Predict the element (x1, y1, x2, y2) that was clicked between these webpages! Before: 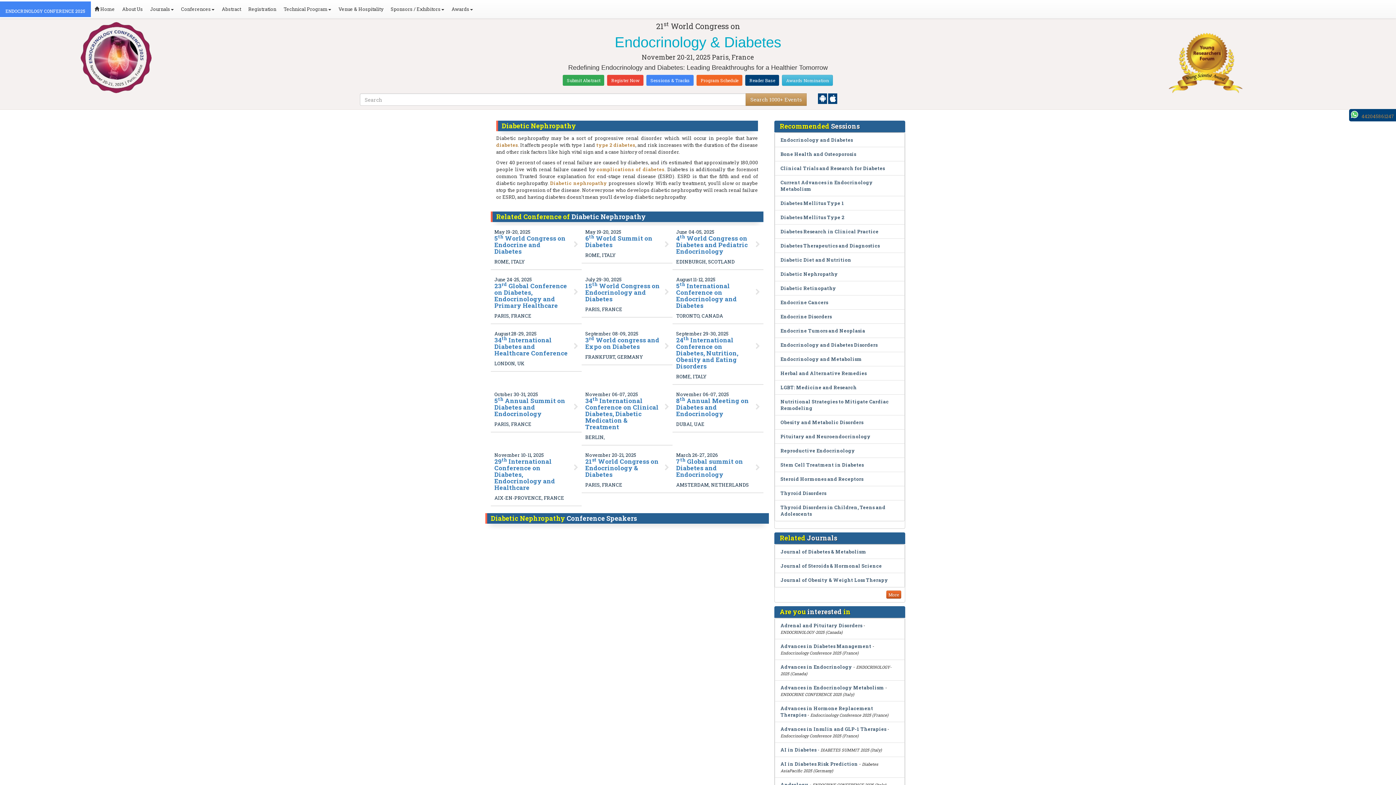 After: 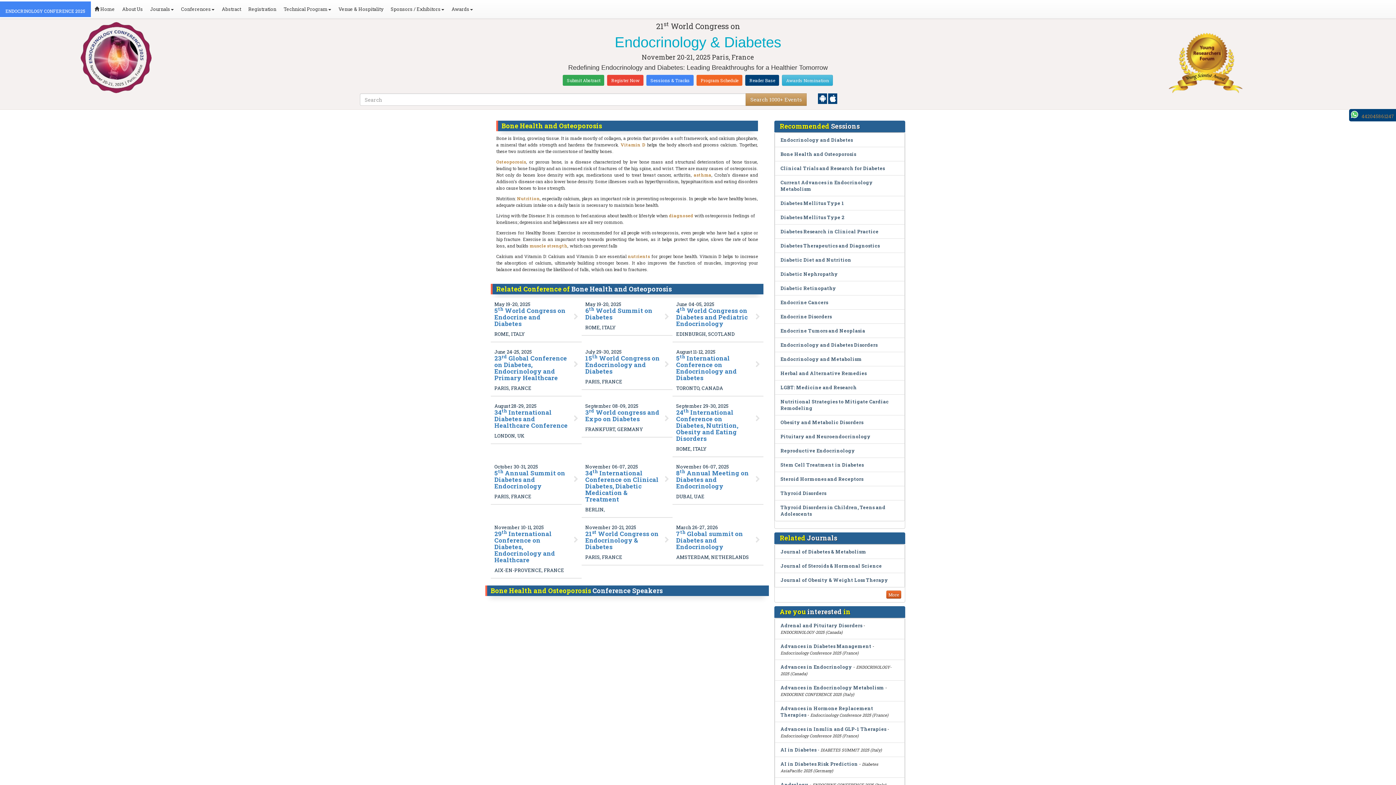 Action: bbox: (780, 150, 856, 157) label: Bone Health and Osteoporosis